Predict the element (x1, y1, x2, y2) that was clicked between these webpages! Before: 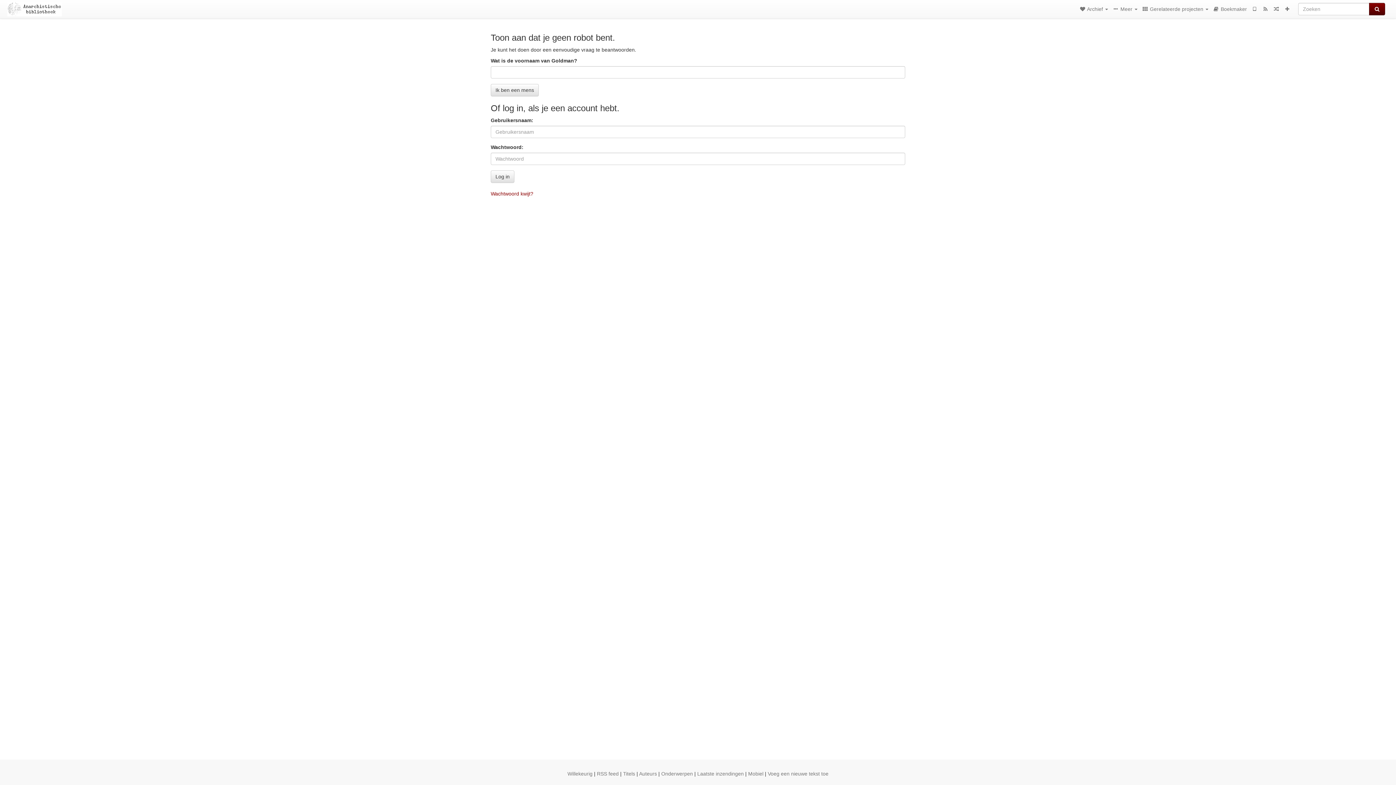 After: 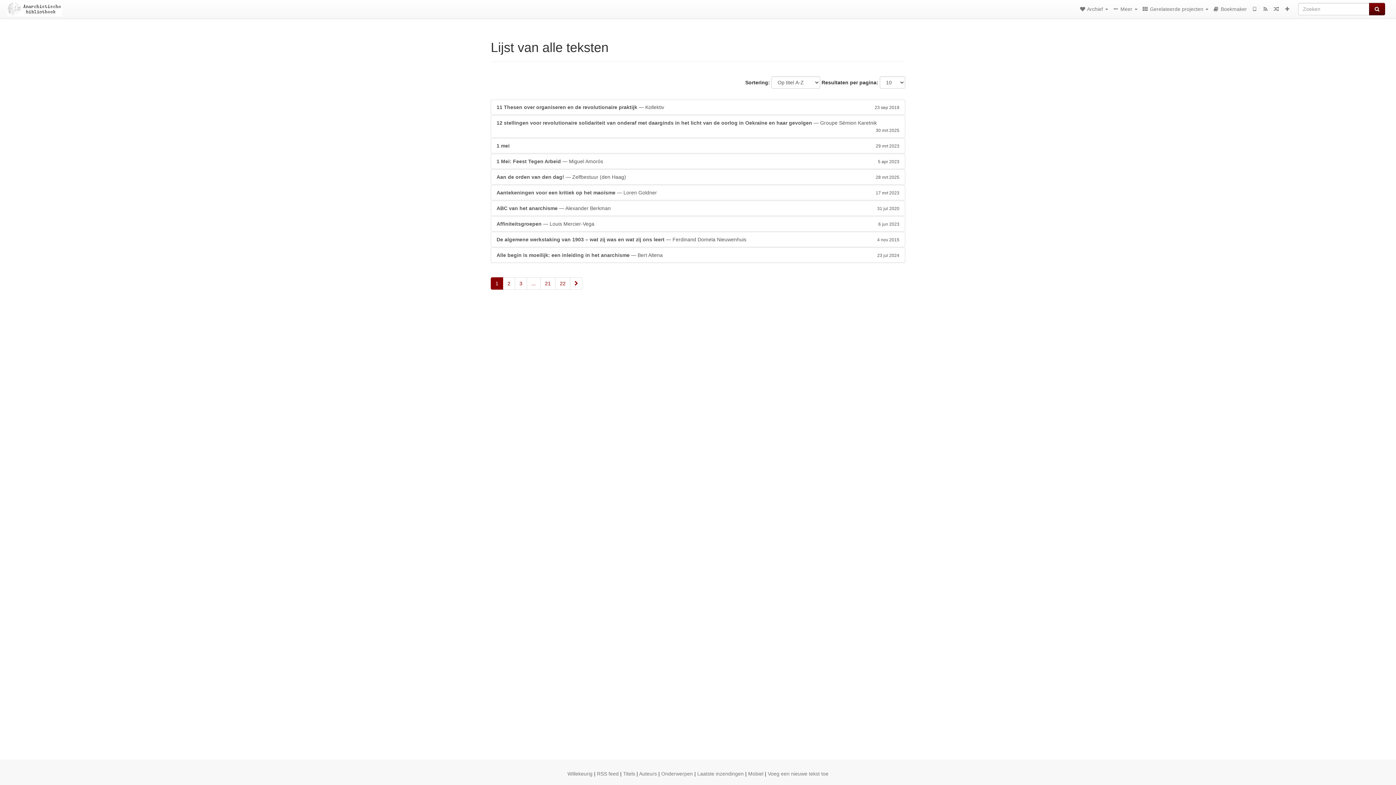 Action: bbox: (623, 771, 635, 777) label: Titels